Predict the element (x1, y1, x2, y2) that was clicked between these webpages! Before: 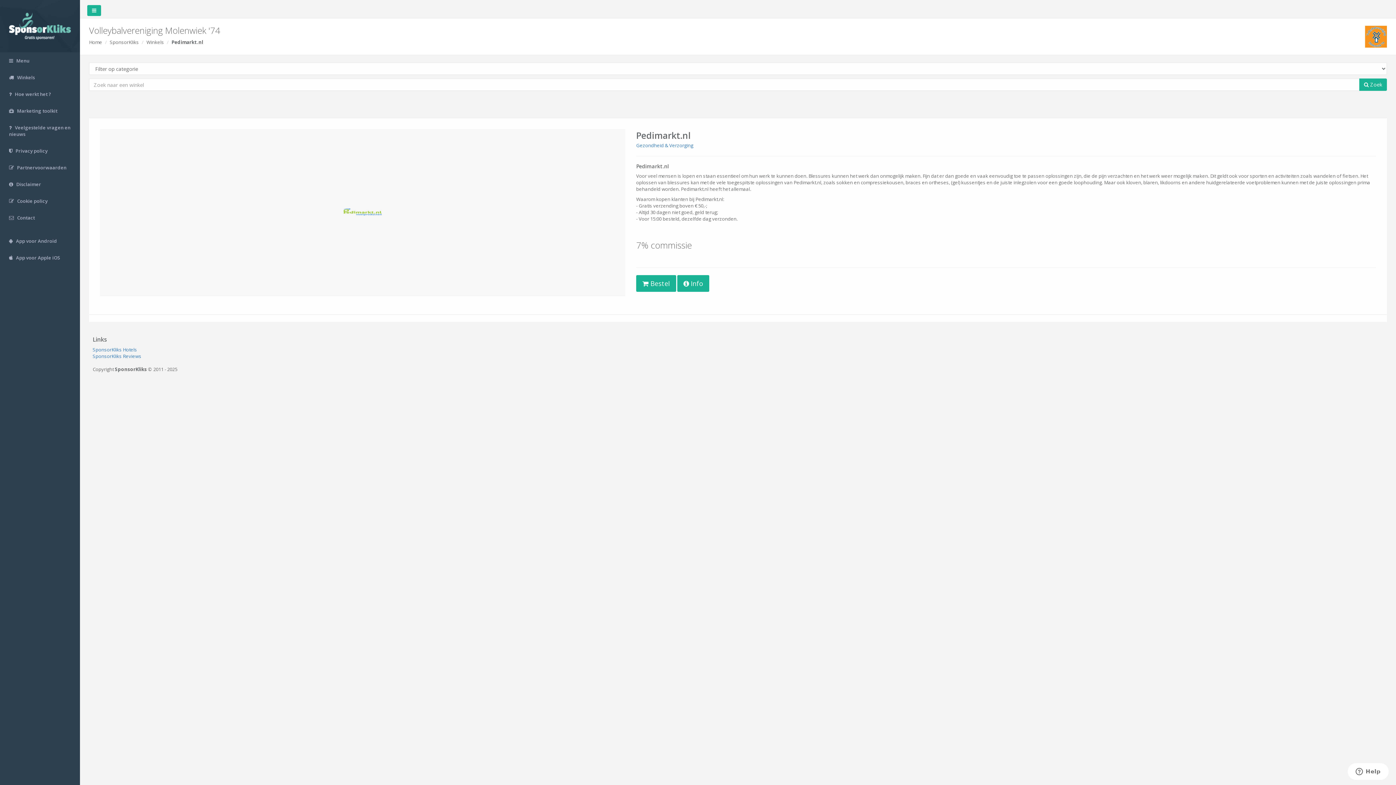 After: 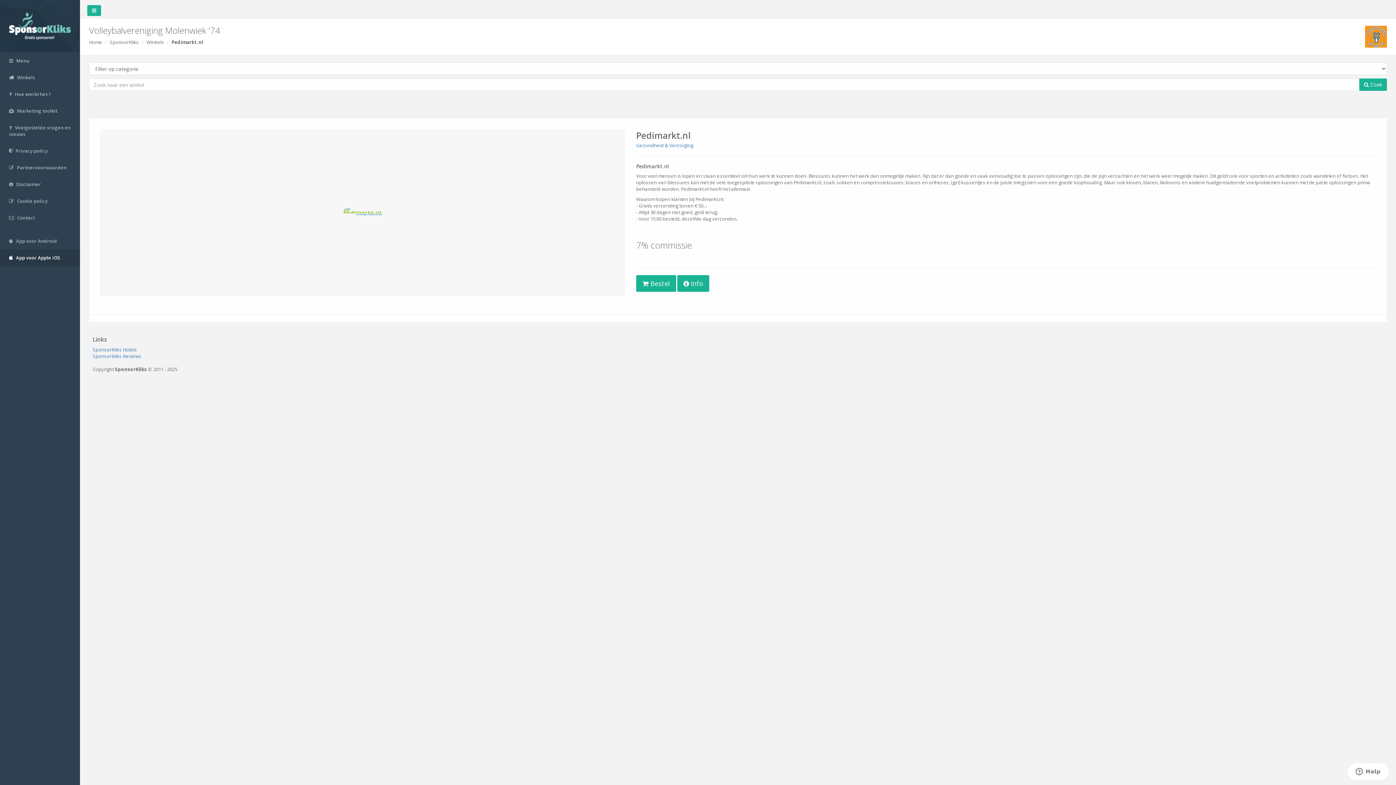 Action: label:  App voor Apple iOS bbox: (0, 249, 80, 266)